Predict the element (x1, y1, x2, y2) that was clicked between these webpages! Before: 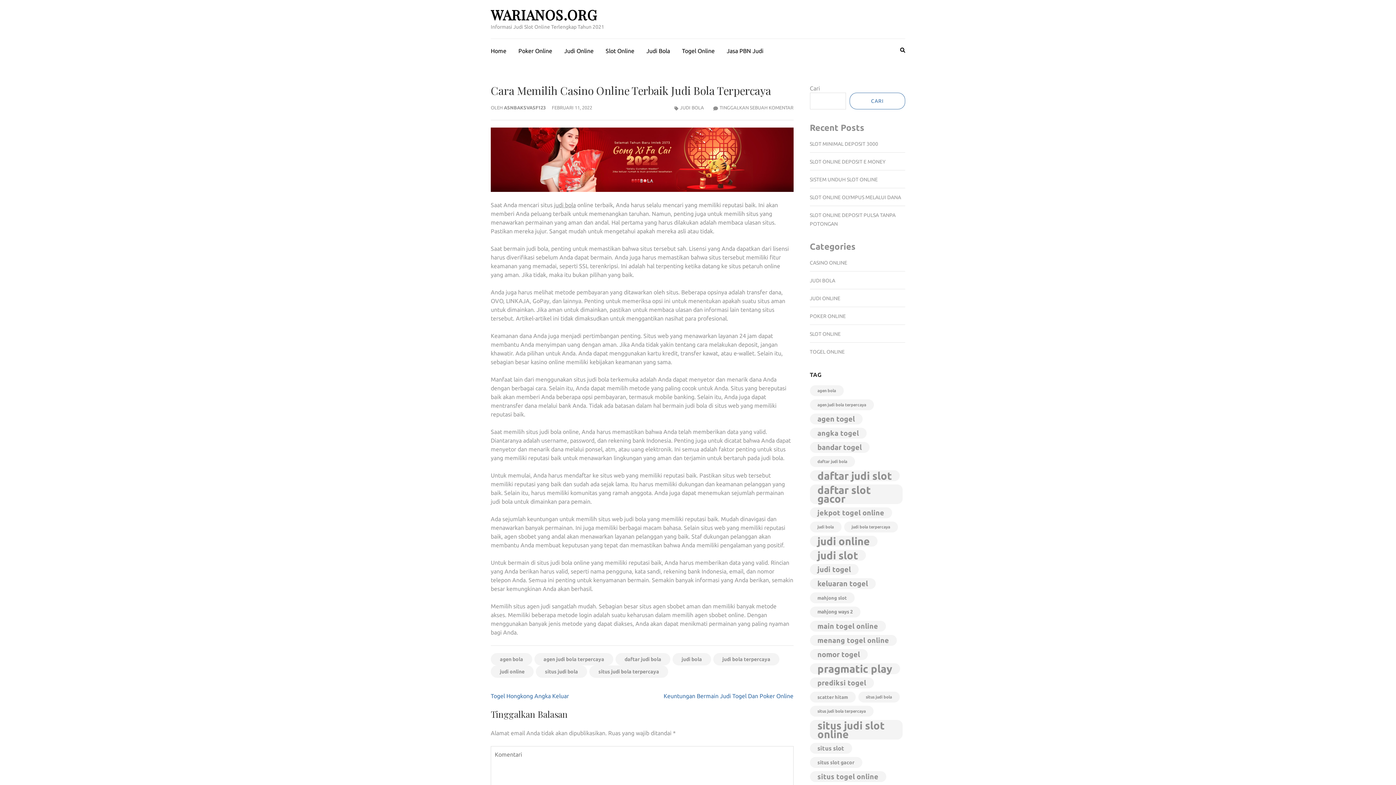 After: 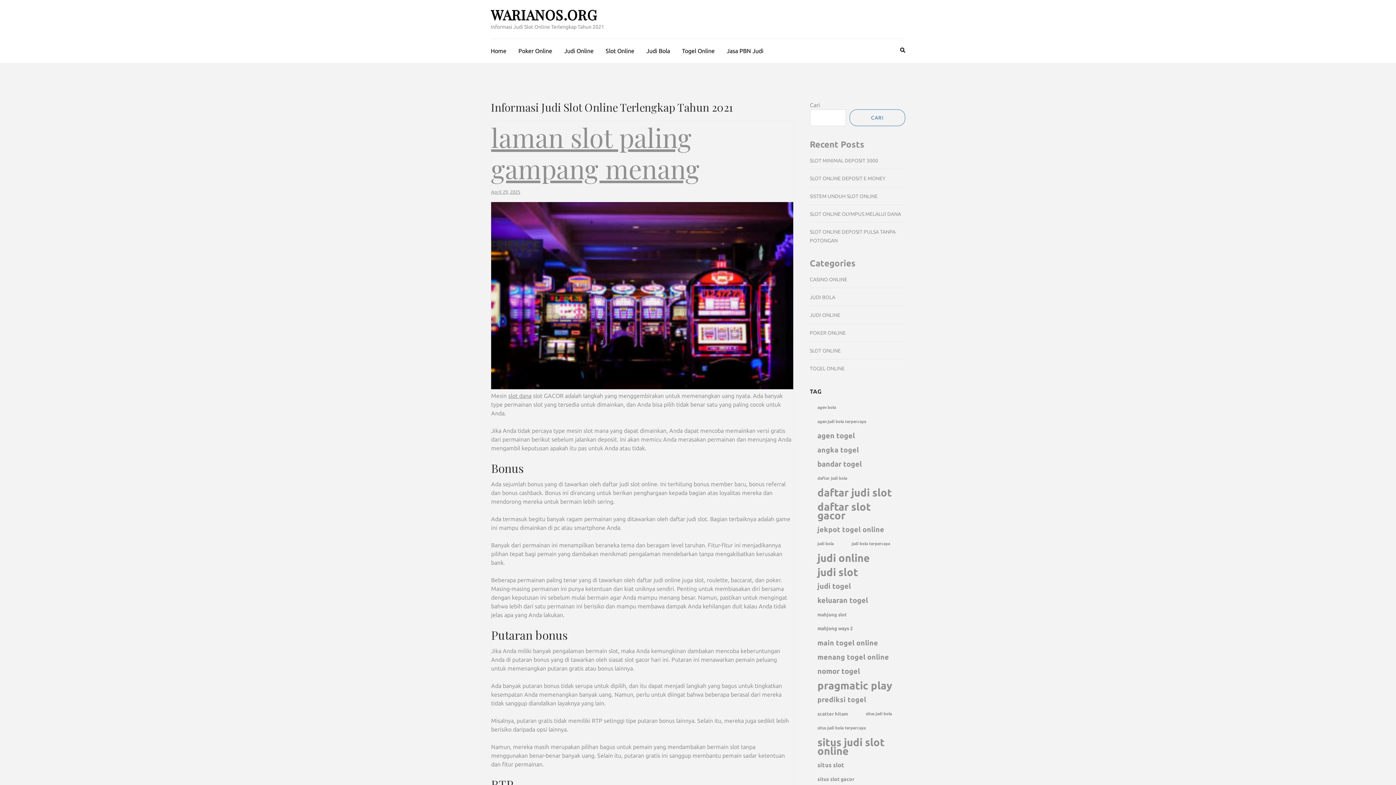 Action: bbox: (490, 38, 506, 60) label: Home